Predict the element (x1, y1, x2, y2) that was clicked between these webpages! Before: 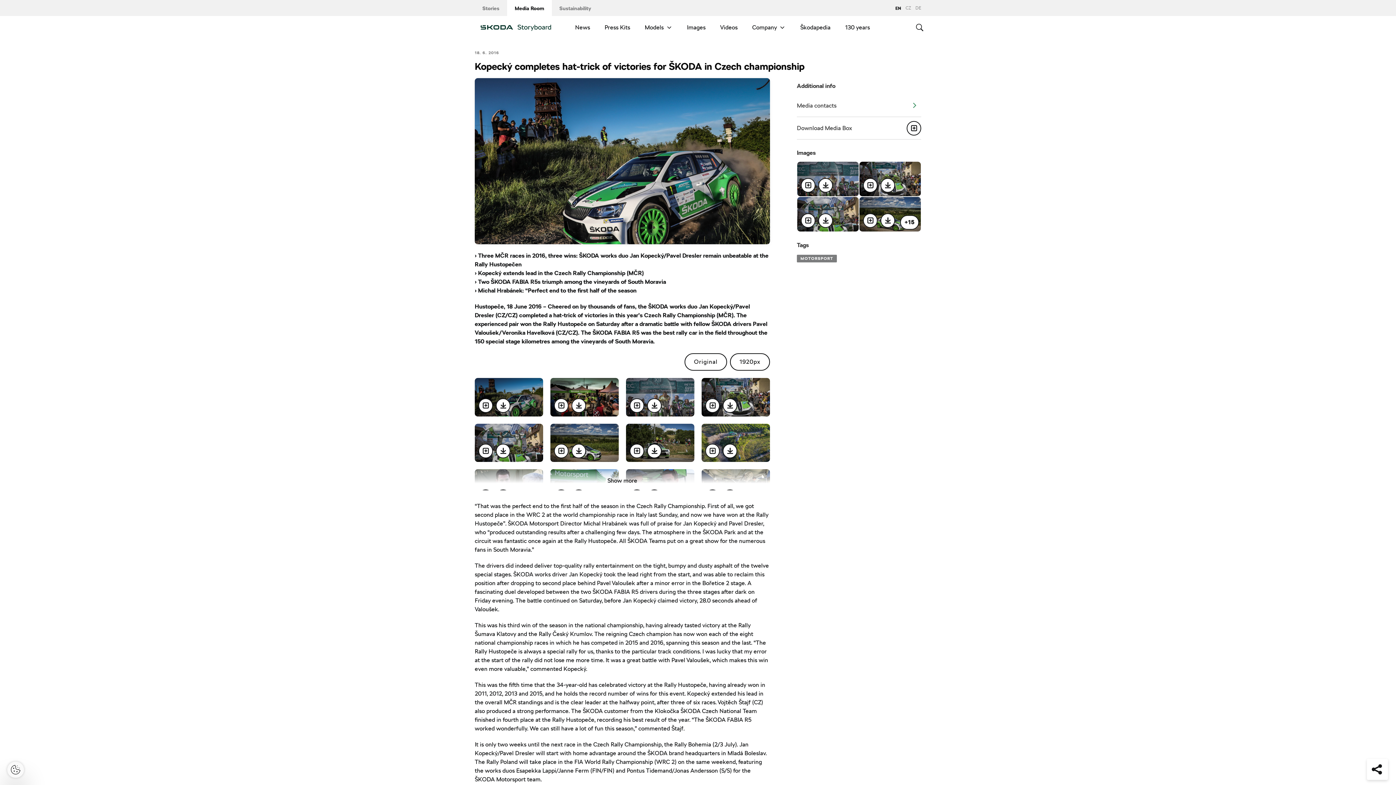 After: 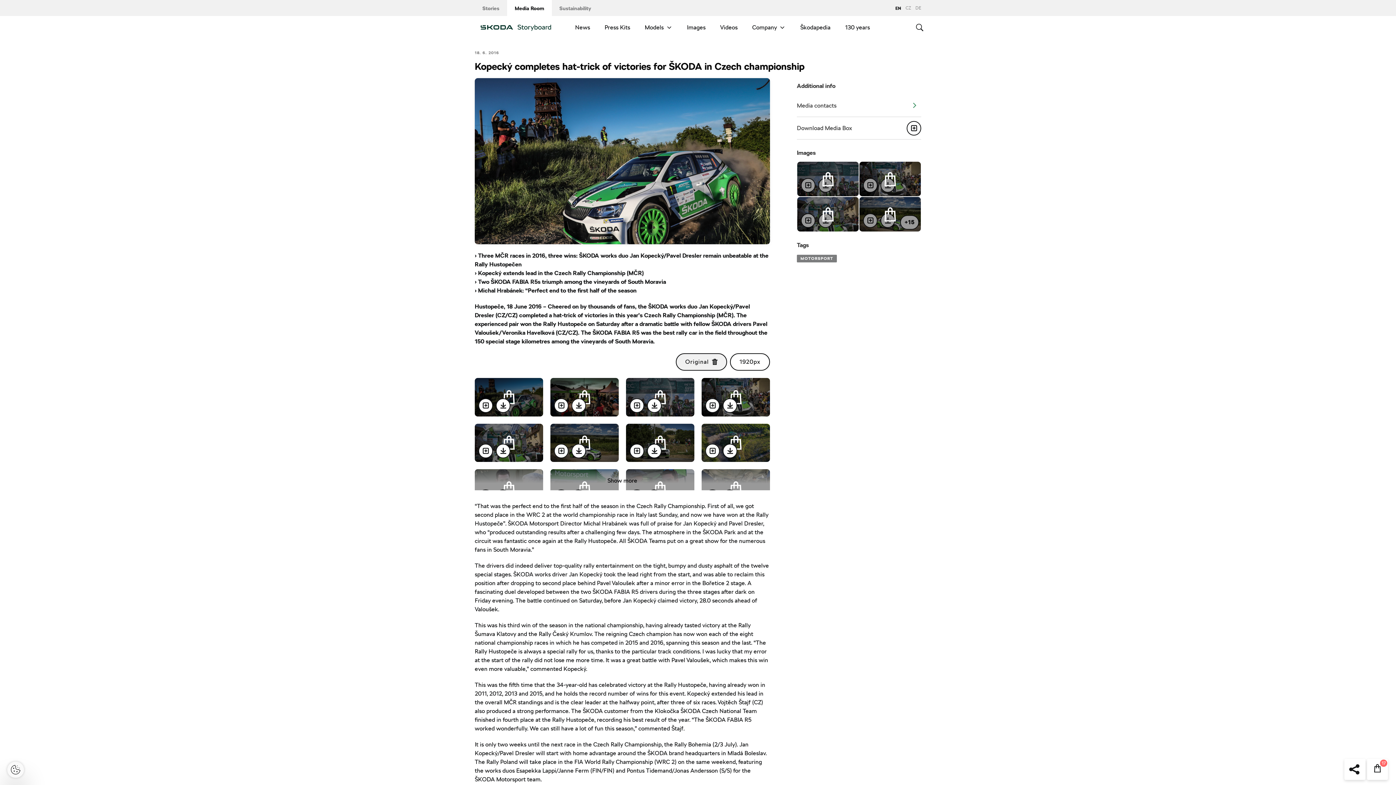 Action: label: Original bbox: (684, 353, 727, 370)